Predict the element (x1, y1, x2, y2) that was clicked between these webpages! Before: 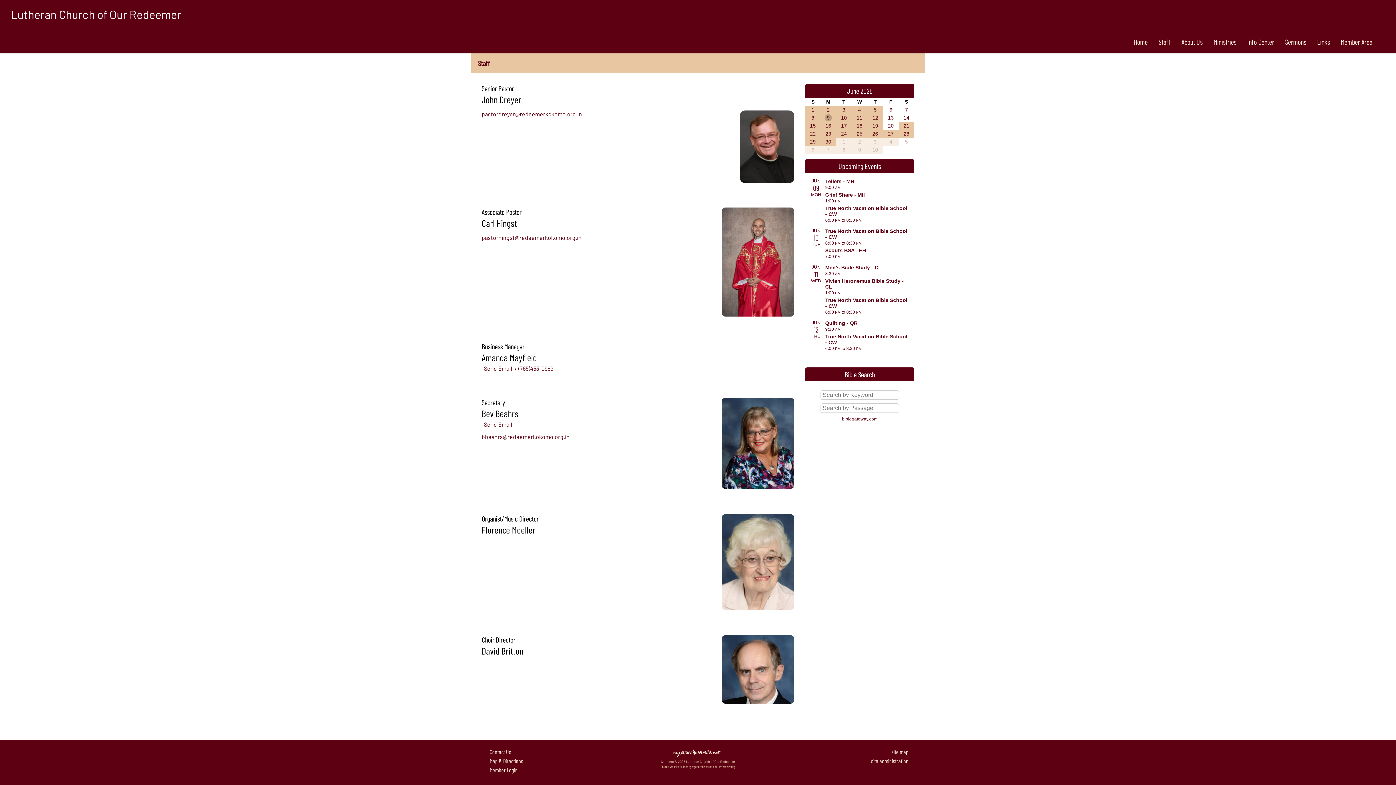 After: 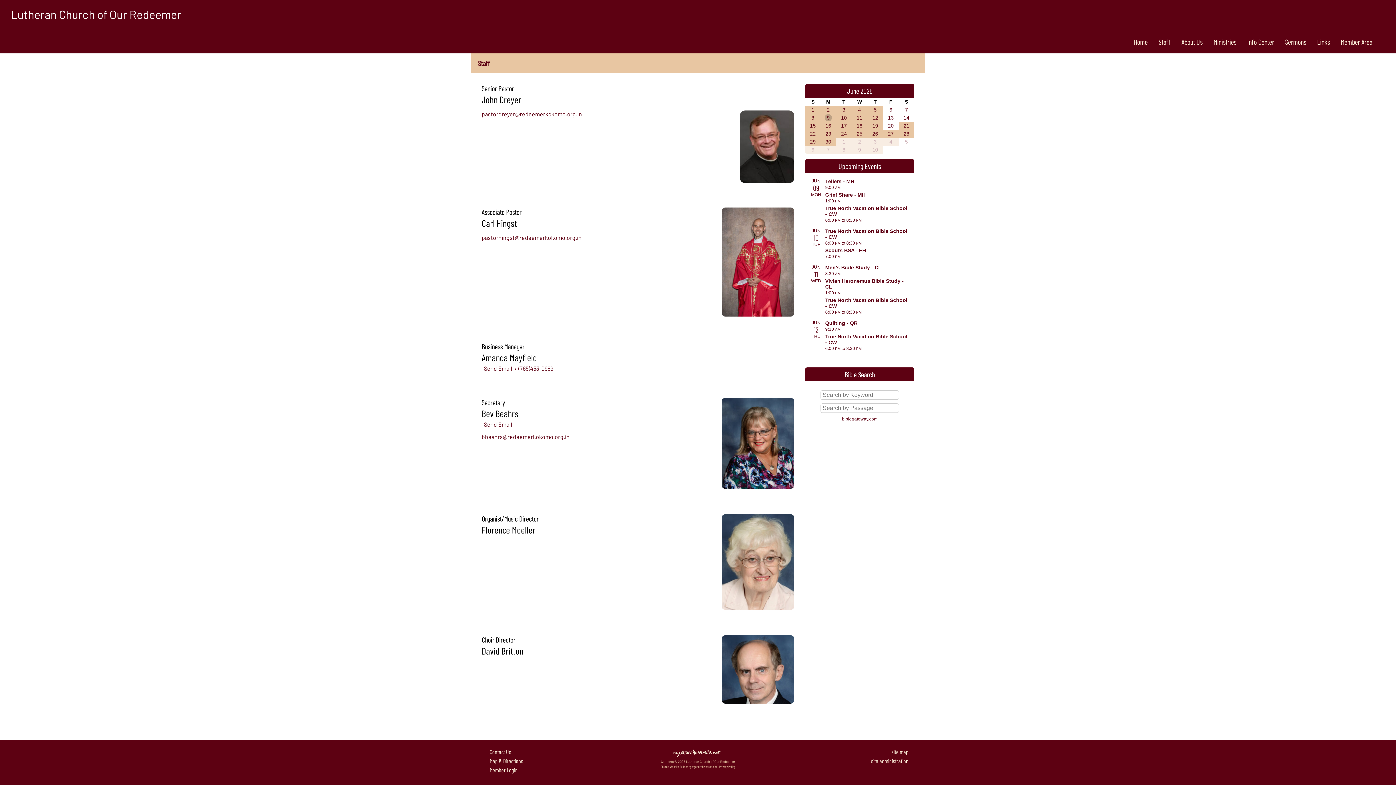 Action: label:   Contact Us bbox: (487, 748, 511, 755)